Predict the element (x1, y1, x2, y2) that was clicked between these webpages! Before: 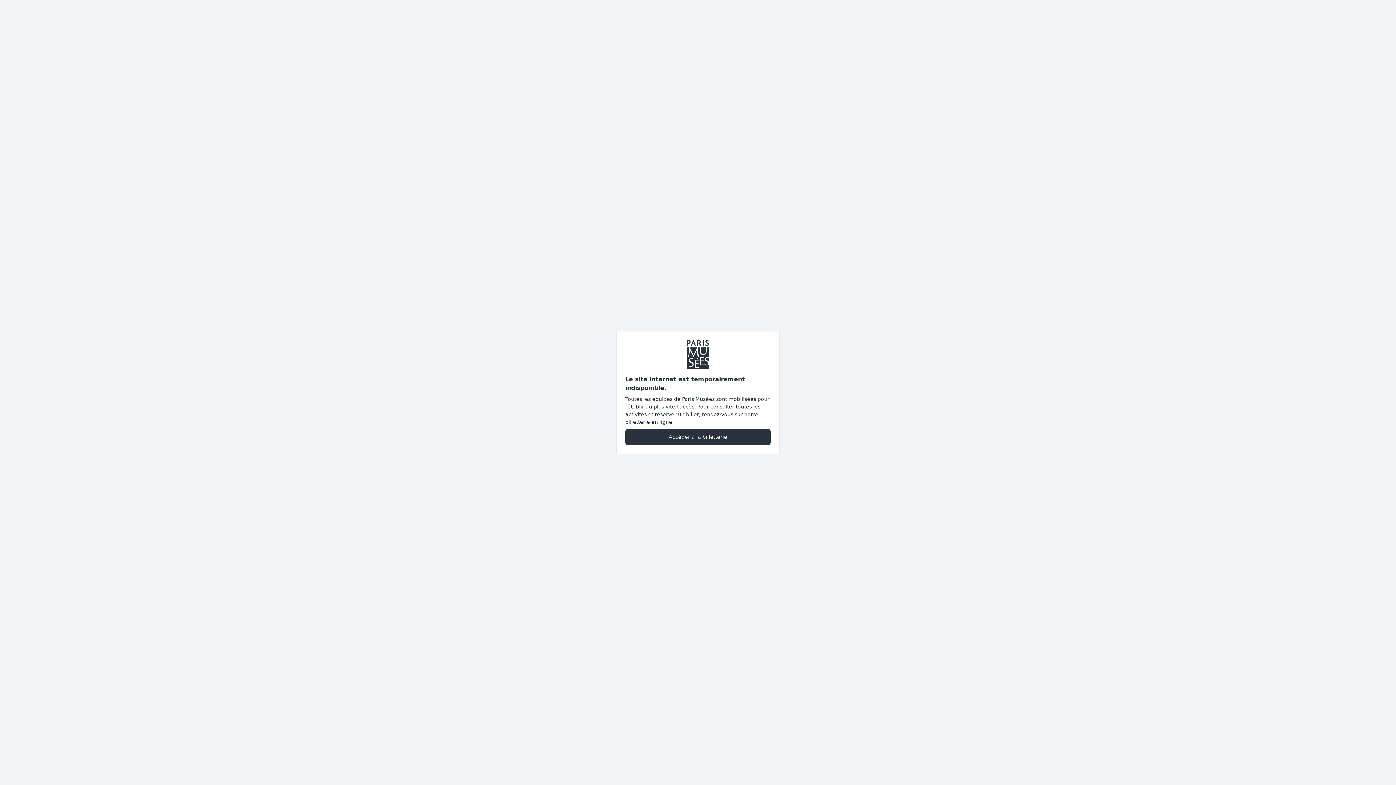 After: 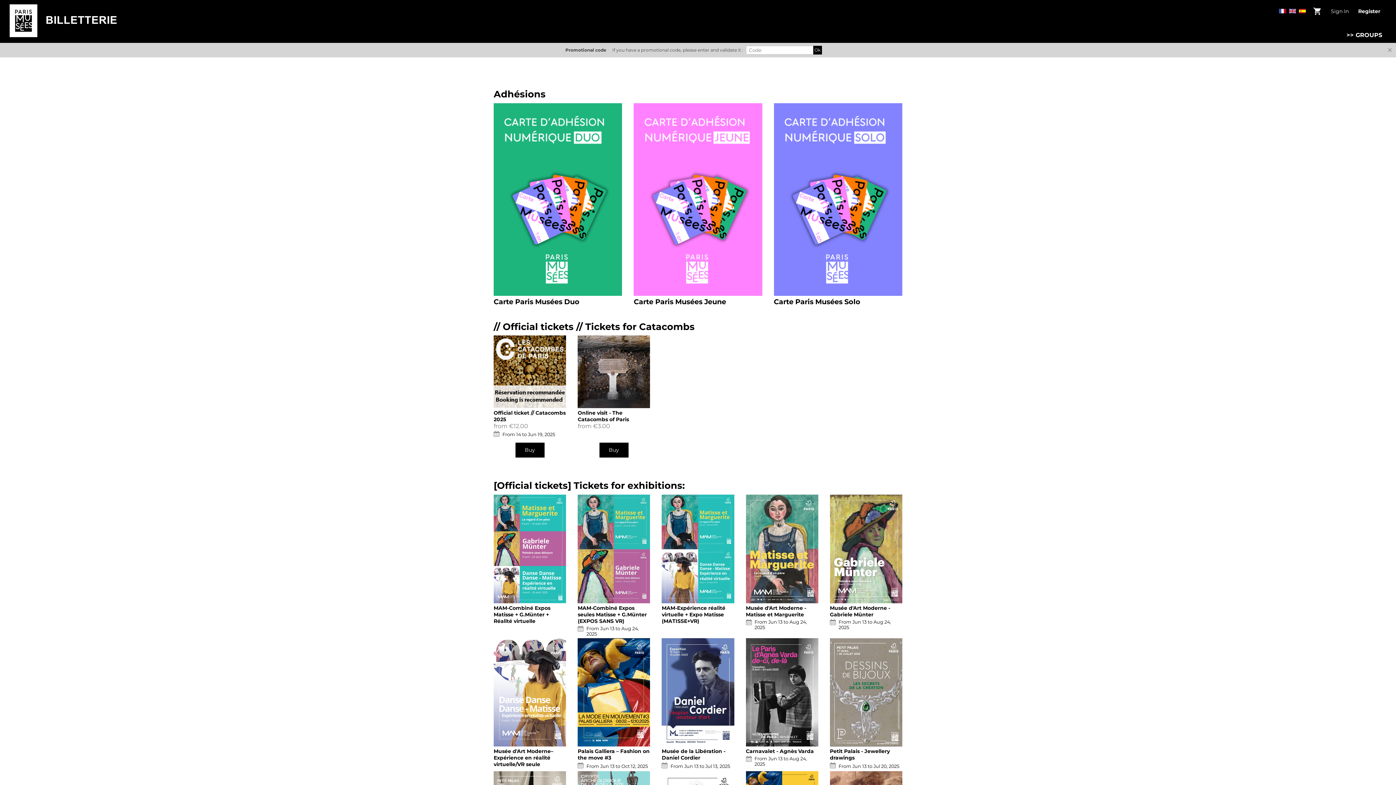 Action: bbox: (625, 428, 770, 445) label: Accéder à la billetterie